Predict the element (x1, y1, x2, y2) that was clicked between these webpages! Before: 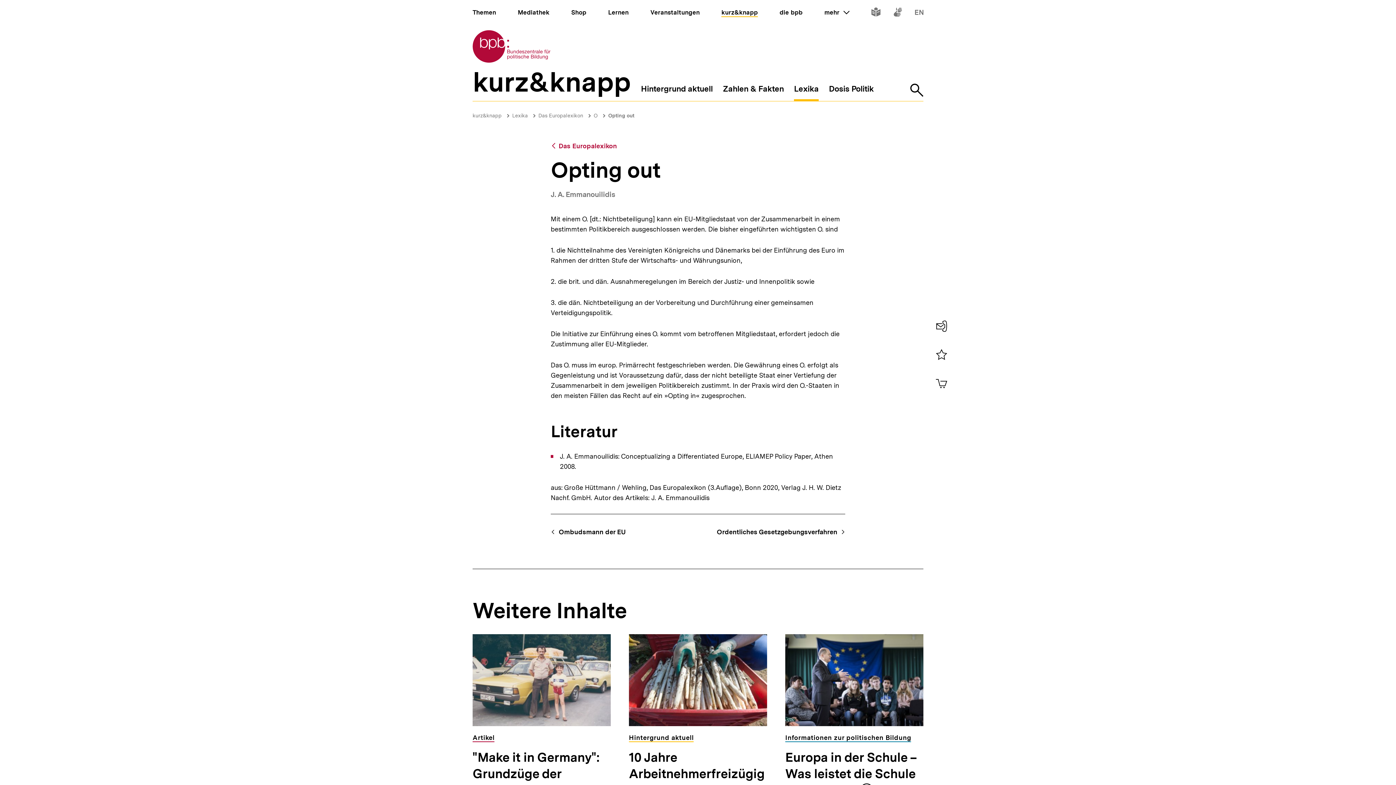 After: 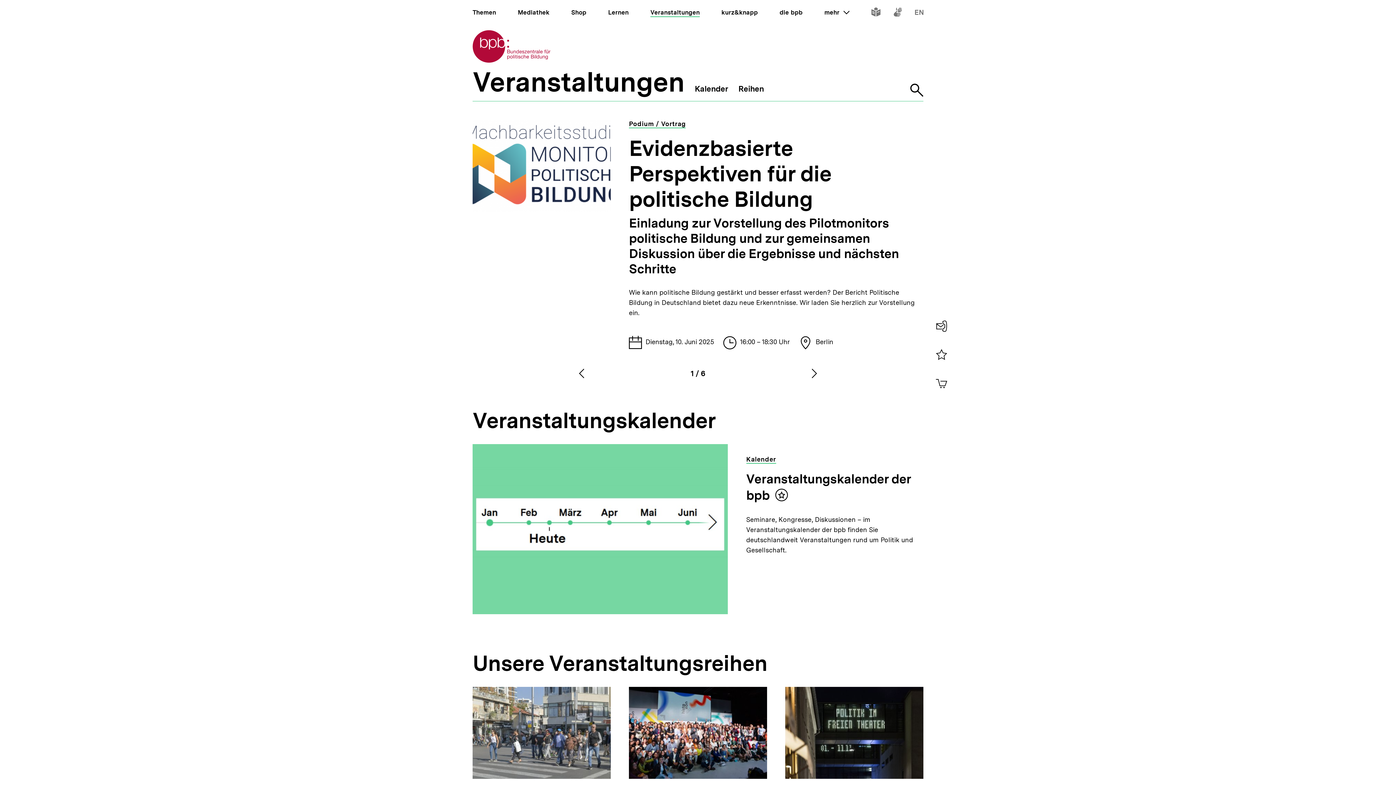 Action: bbox: (650, 8, 699, 16) label: Veranstaltungen